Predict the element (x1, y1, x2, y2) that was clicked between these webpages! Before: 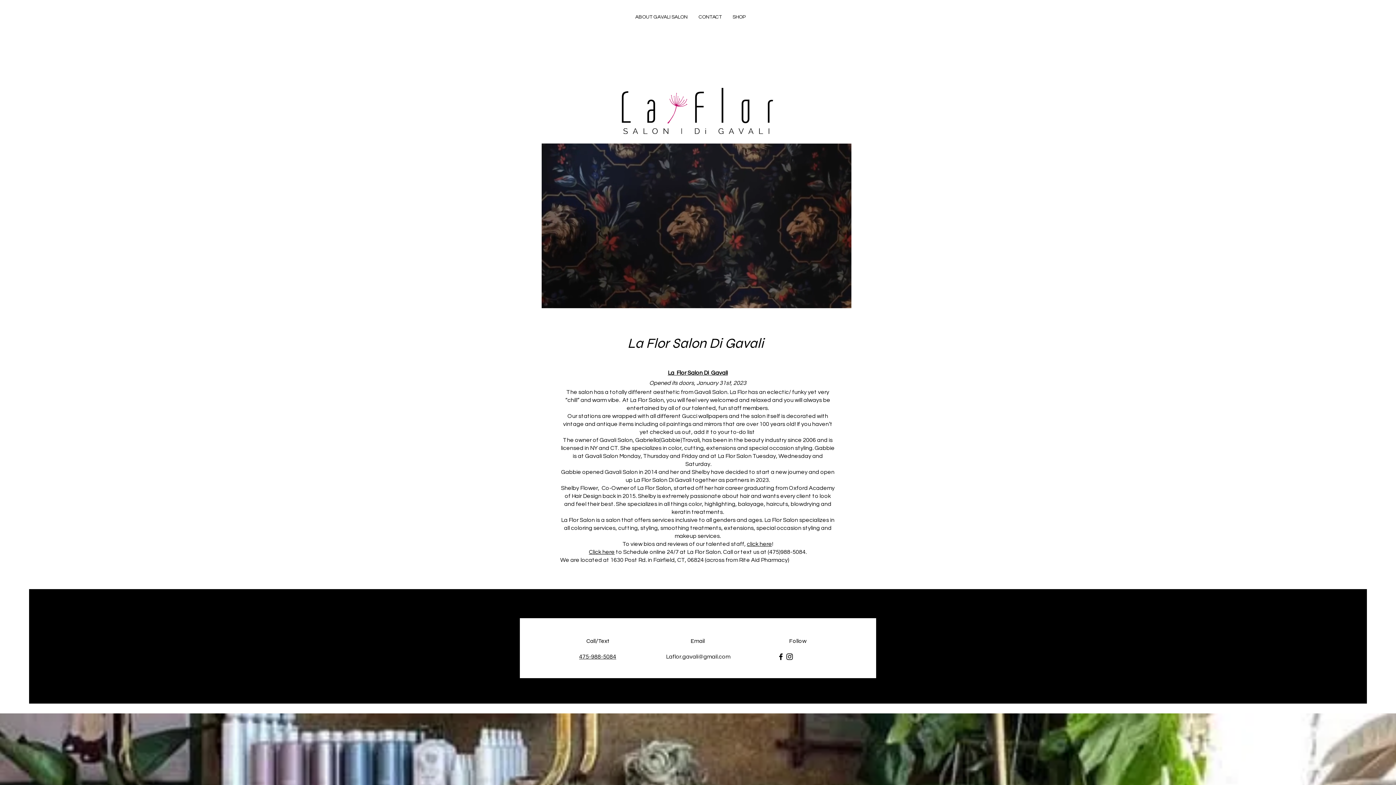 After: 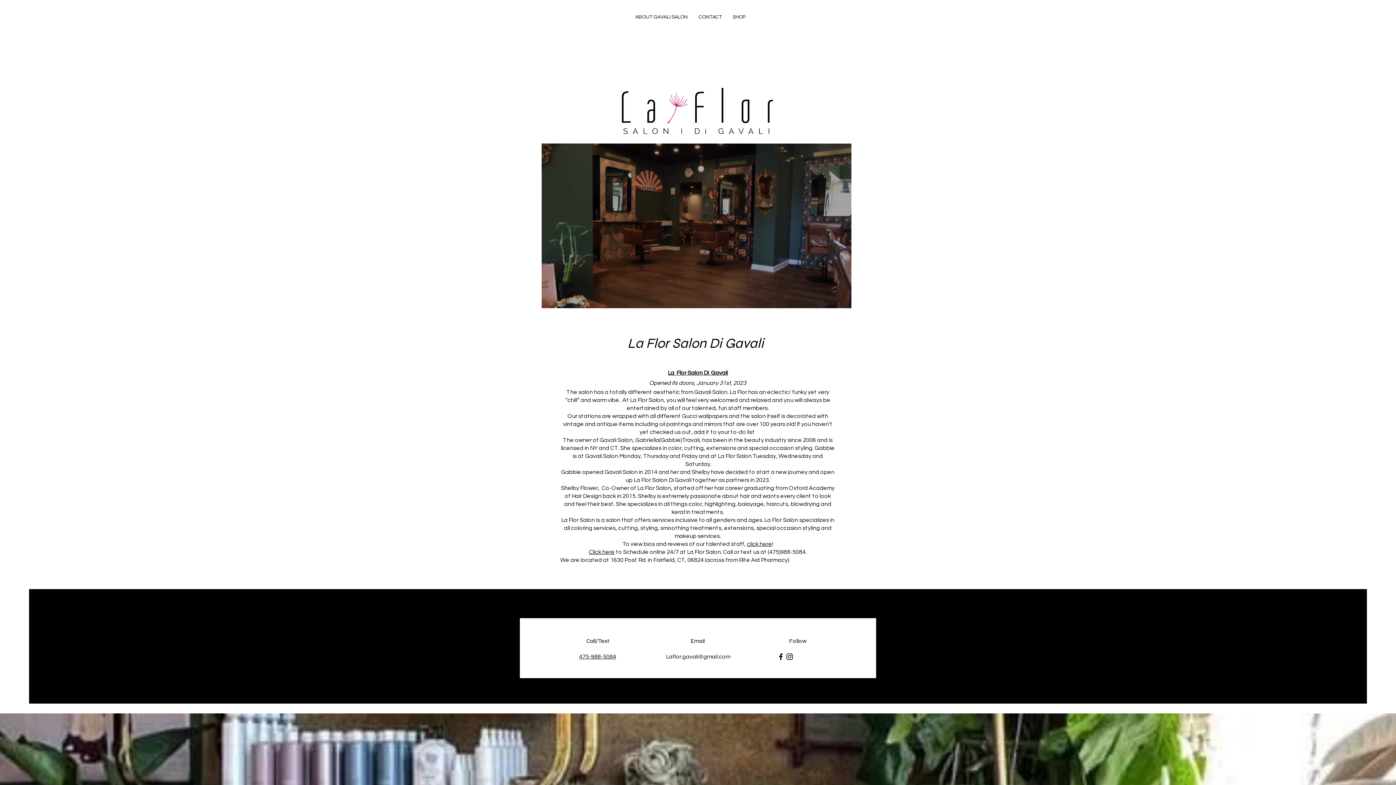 Action: label: Click here bbox: (589, 549, 614, 555)